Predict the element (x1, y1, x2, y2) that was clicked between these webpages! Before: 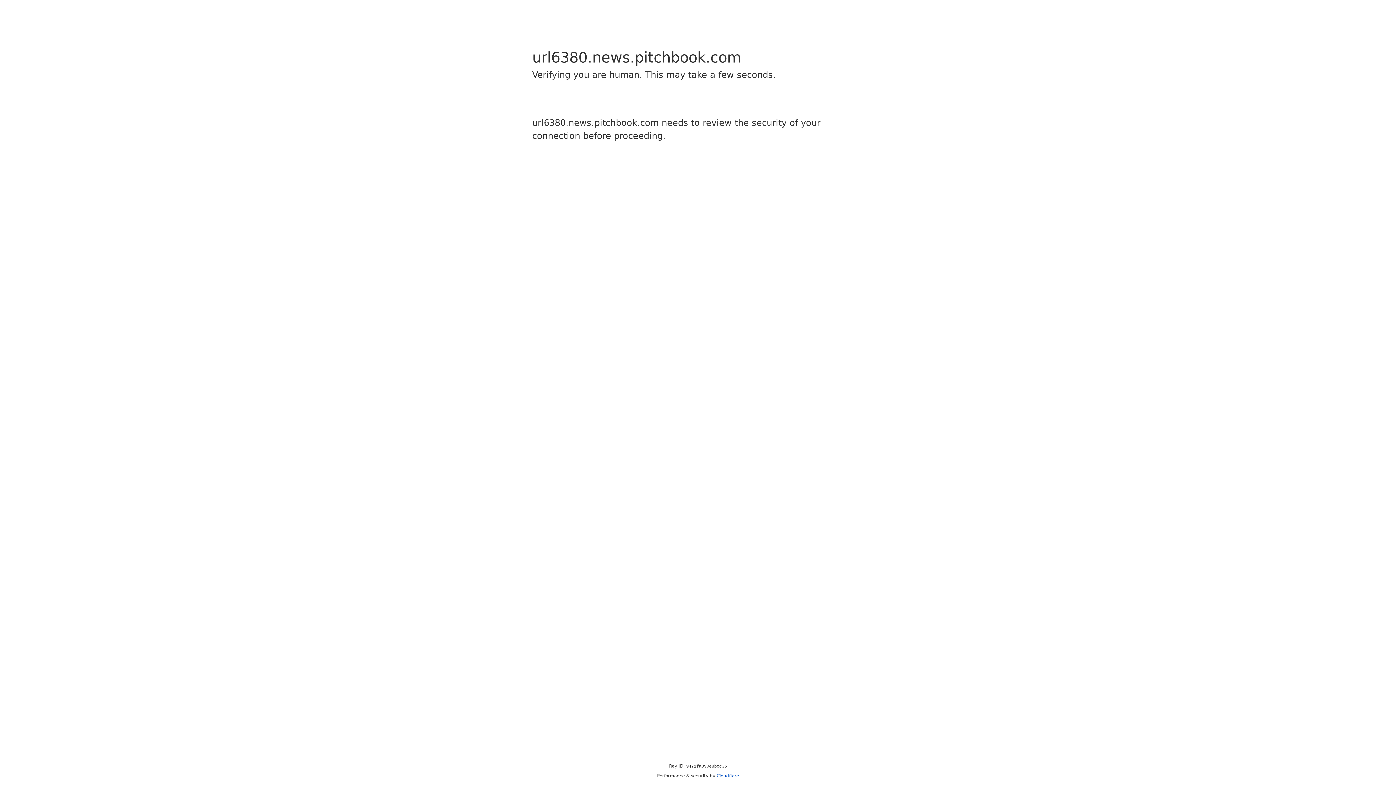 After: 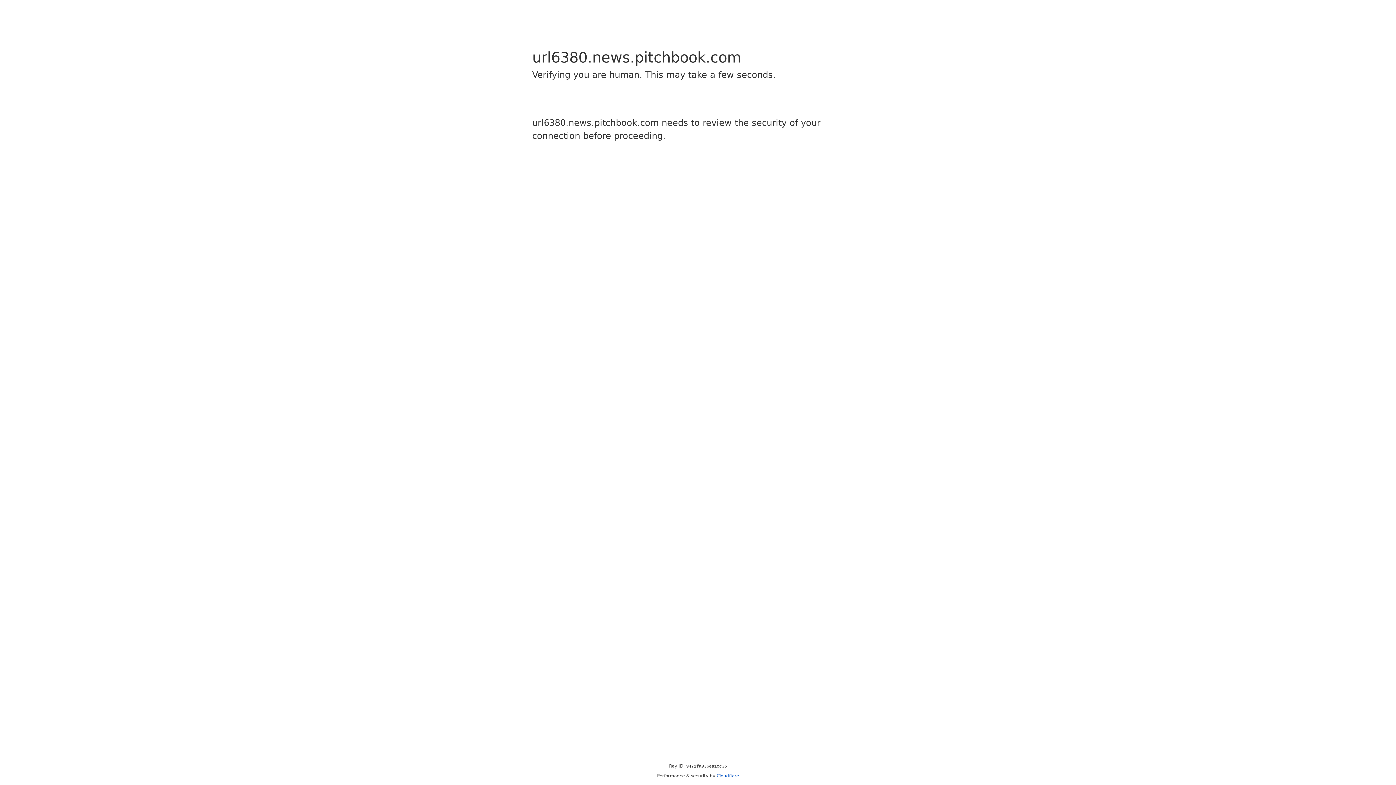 Action: bbox: (716, 773, 739, 778) label: Cloudflare